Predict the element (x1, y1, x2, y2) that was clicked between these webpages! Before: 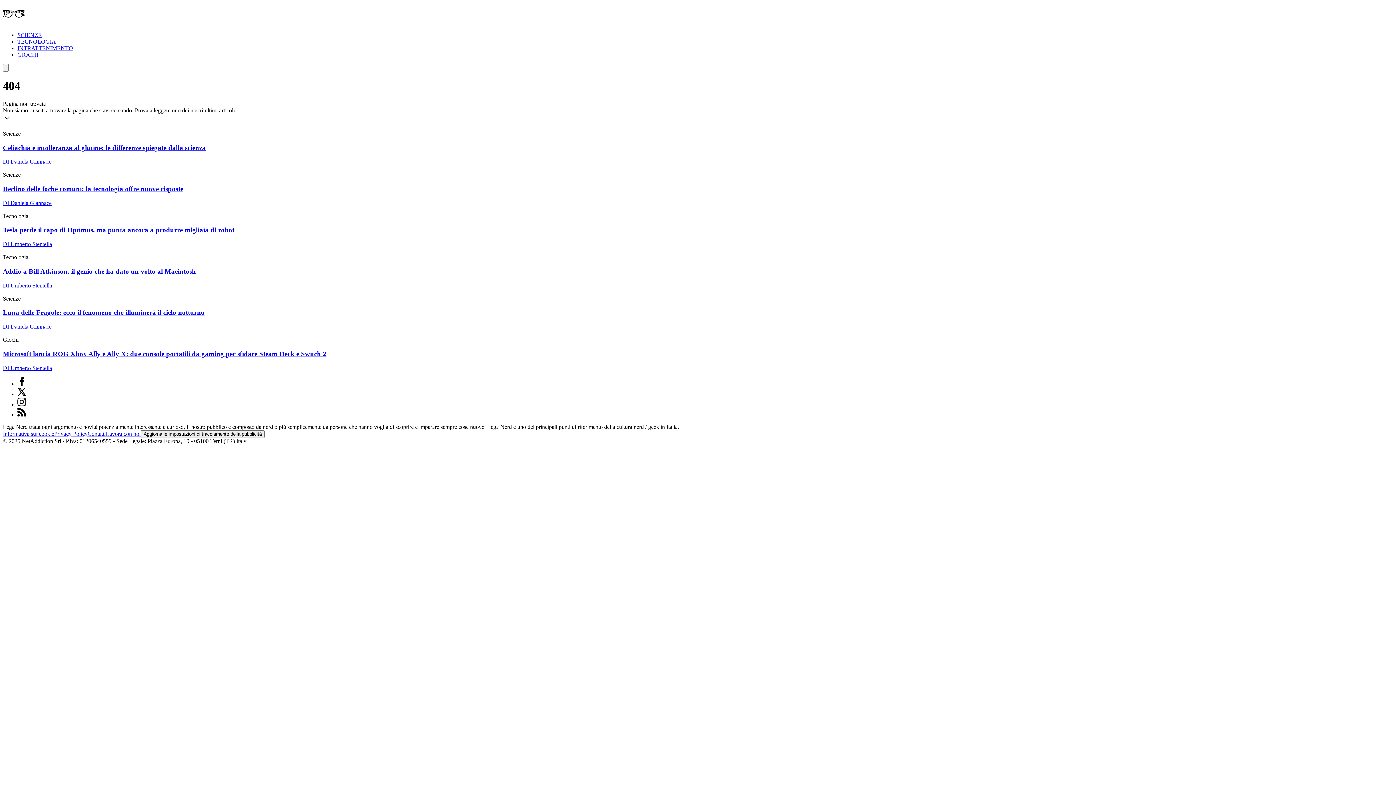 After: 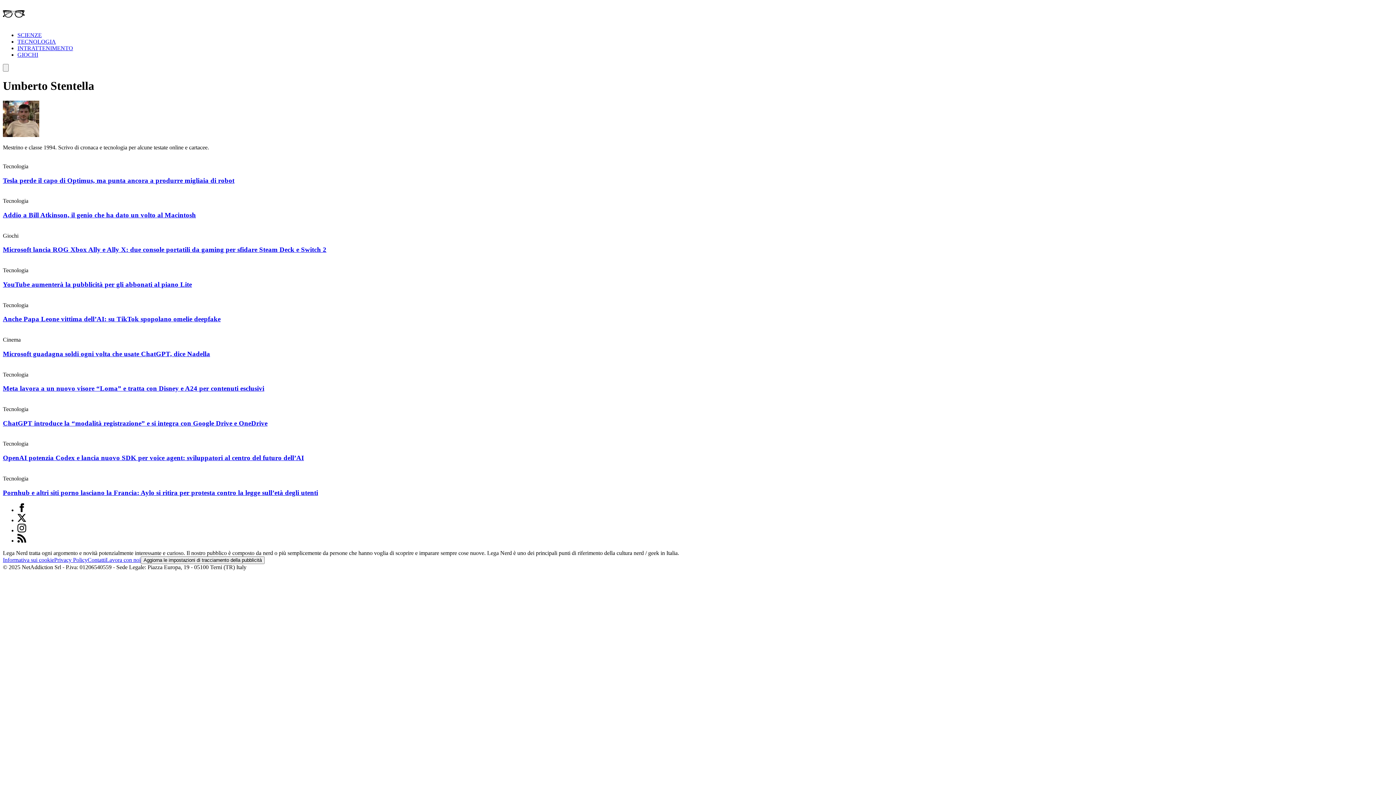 Action: bbox: (2, 282, 52, 288) label: DI Umberto Stentella